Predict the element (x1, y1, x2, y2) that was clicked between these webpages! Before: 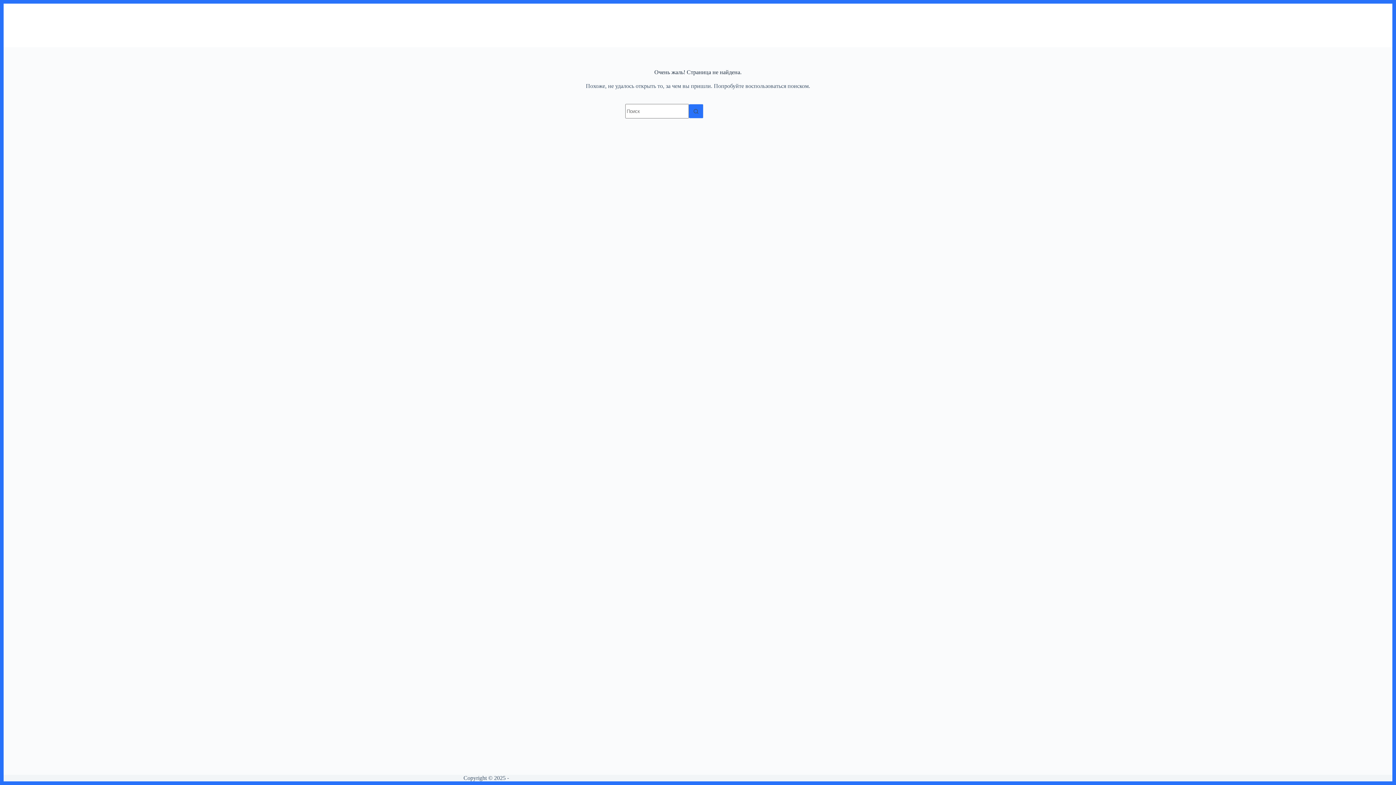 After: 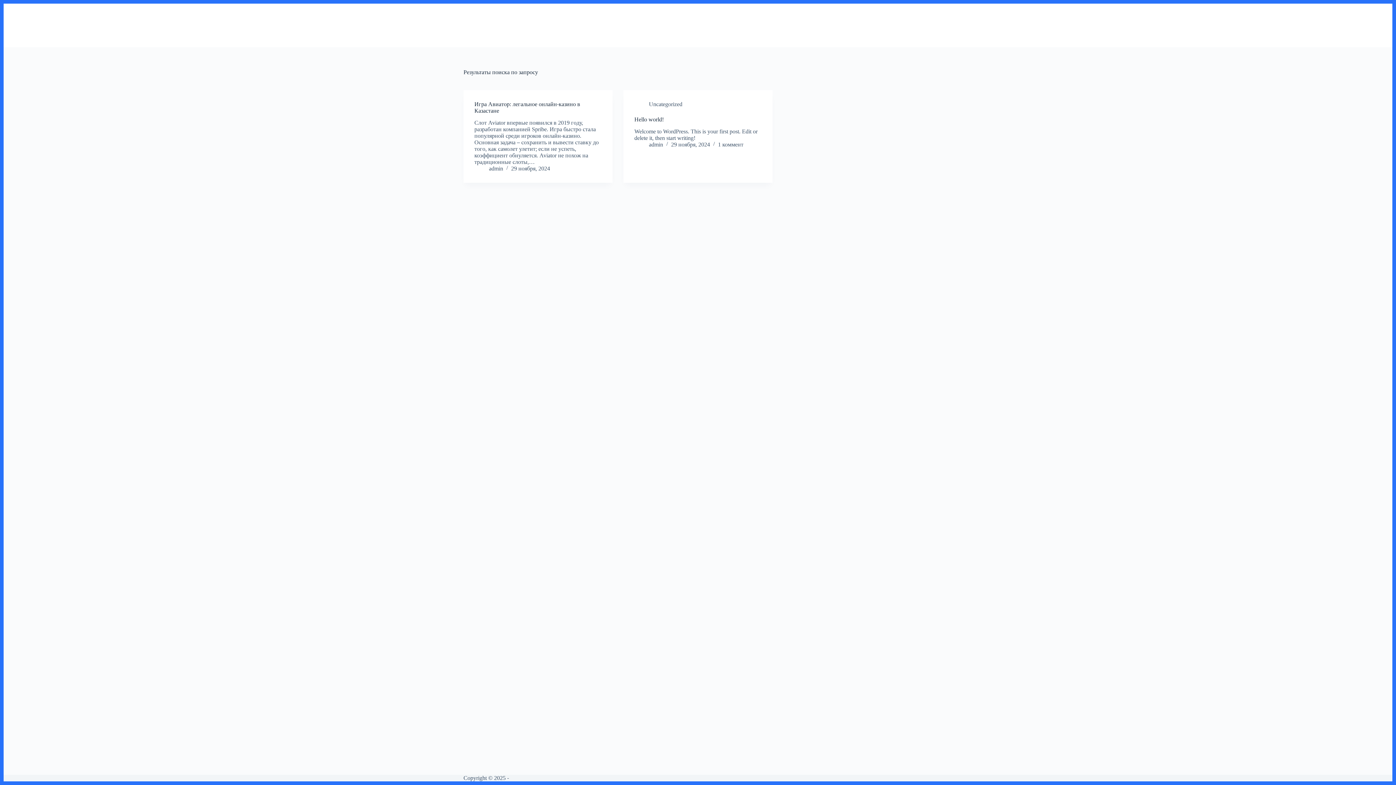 Action: label: Кнопка поиска bbox: (689, 104, 703, 118)